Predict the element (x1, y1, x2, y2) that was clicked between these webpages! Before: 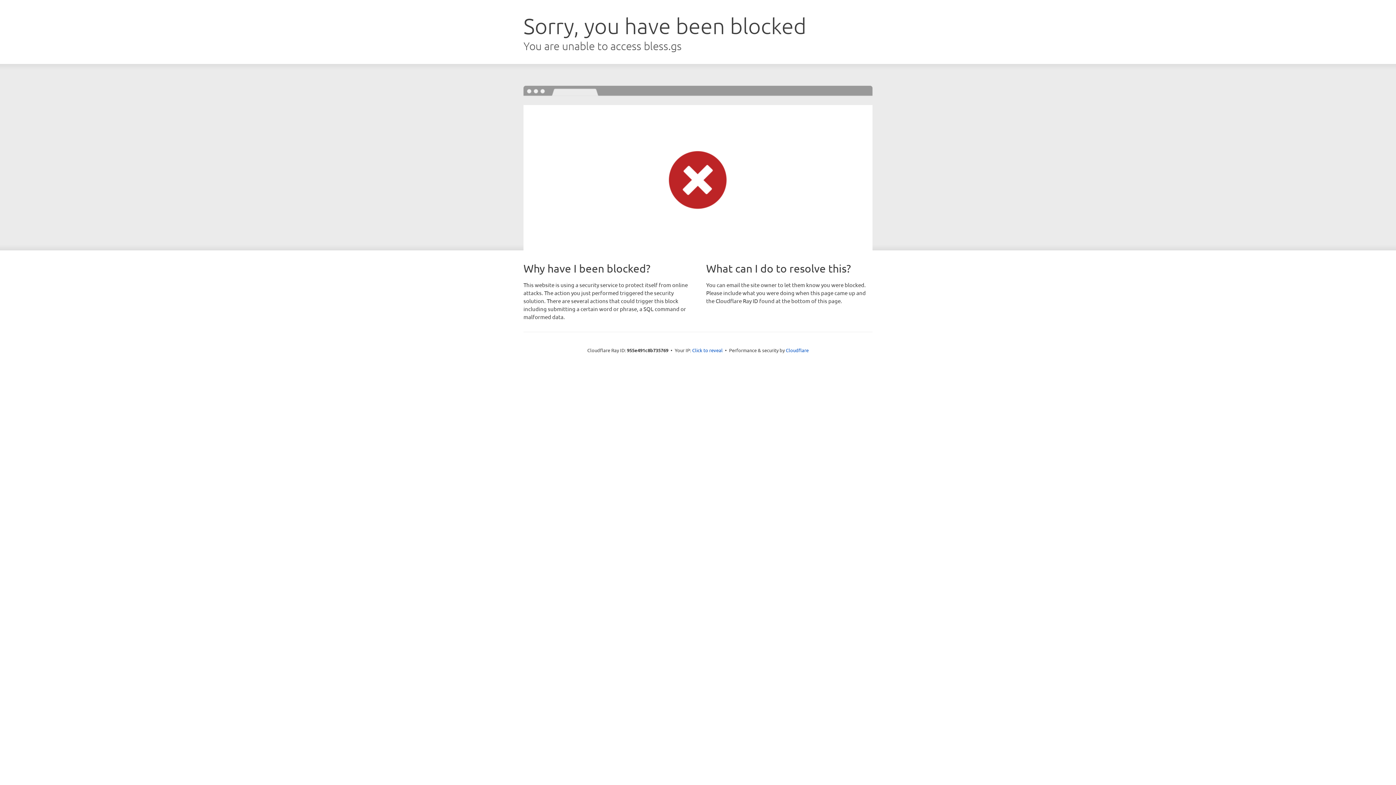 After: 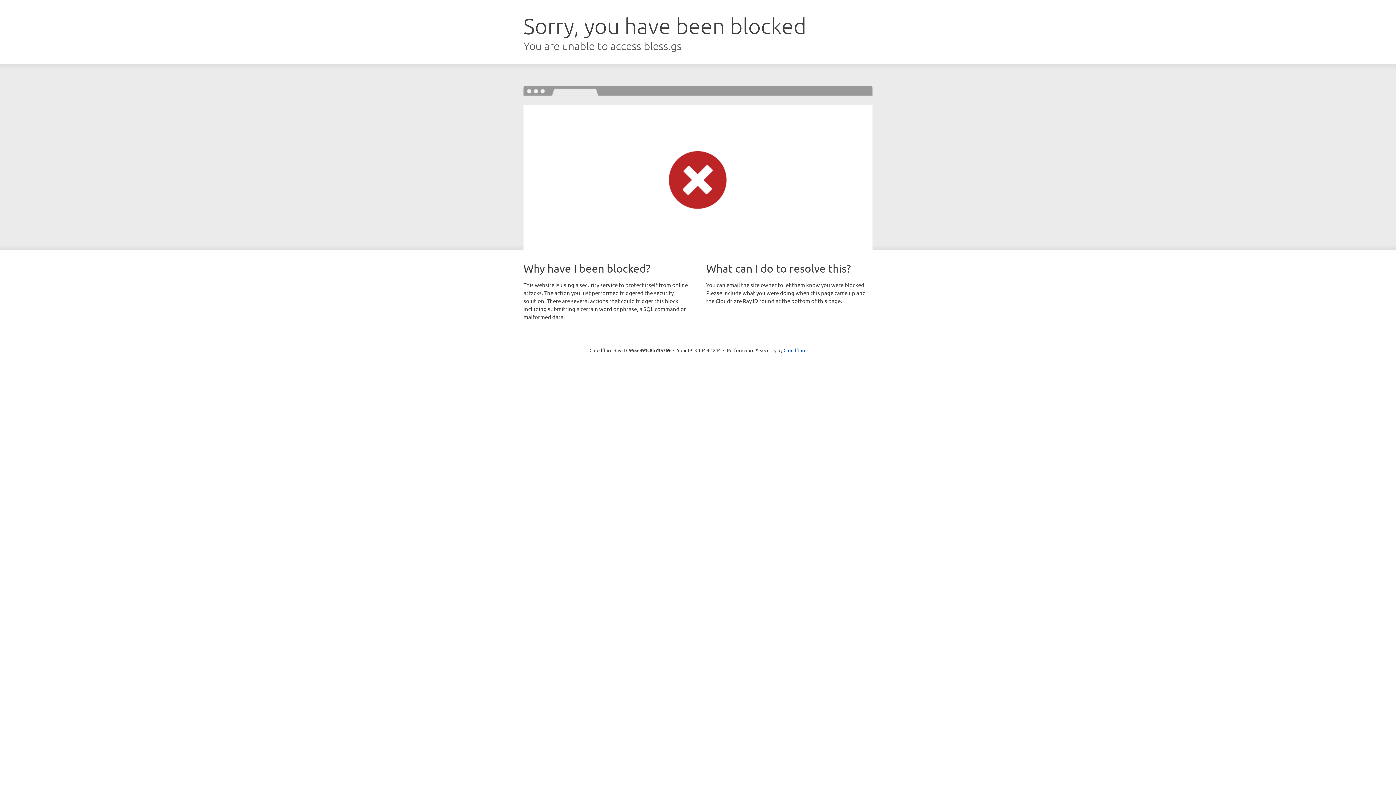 Action: label: Click to reveal bbox: (692, 346, 722, 353)